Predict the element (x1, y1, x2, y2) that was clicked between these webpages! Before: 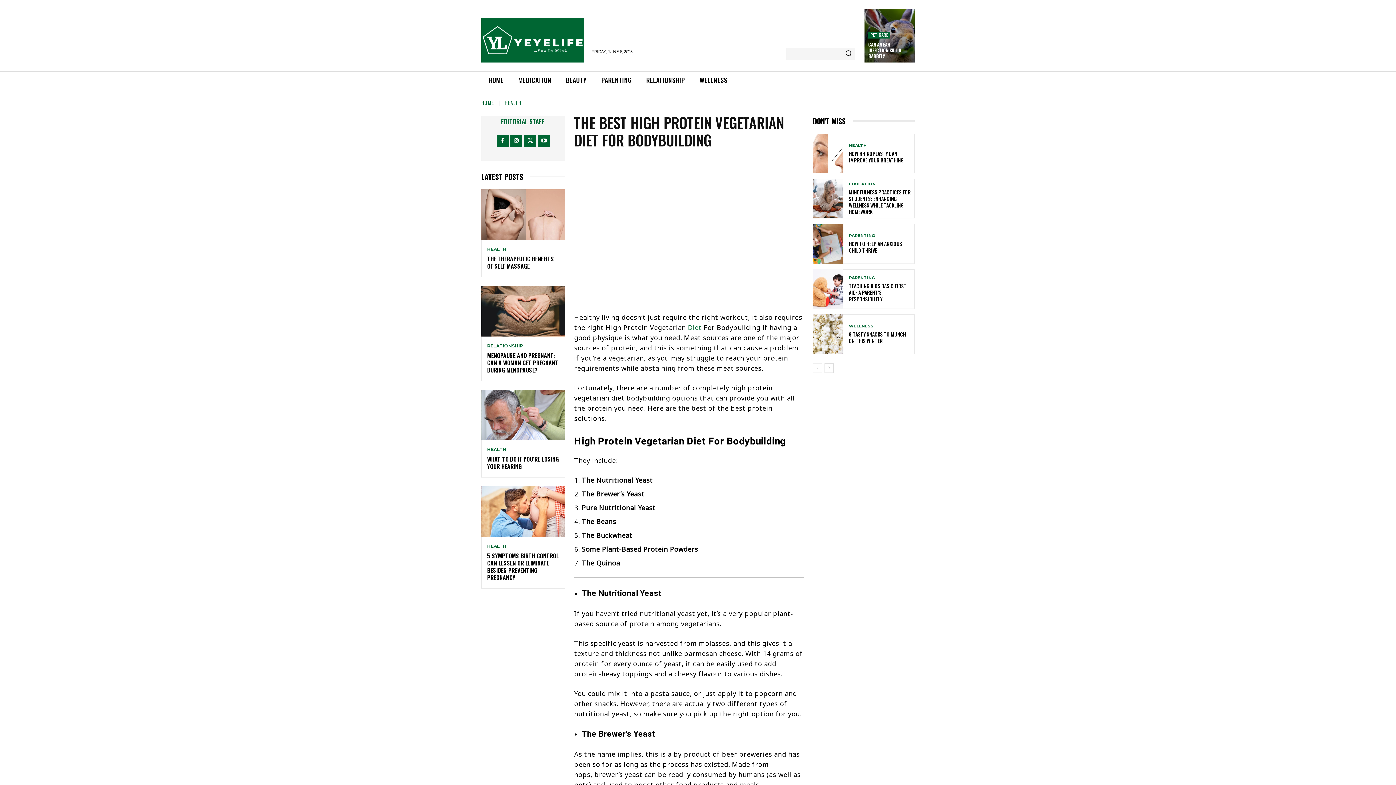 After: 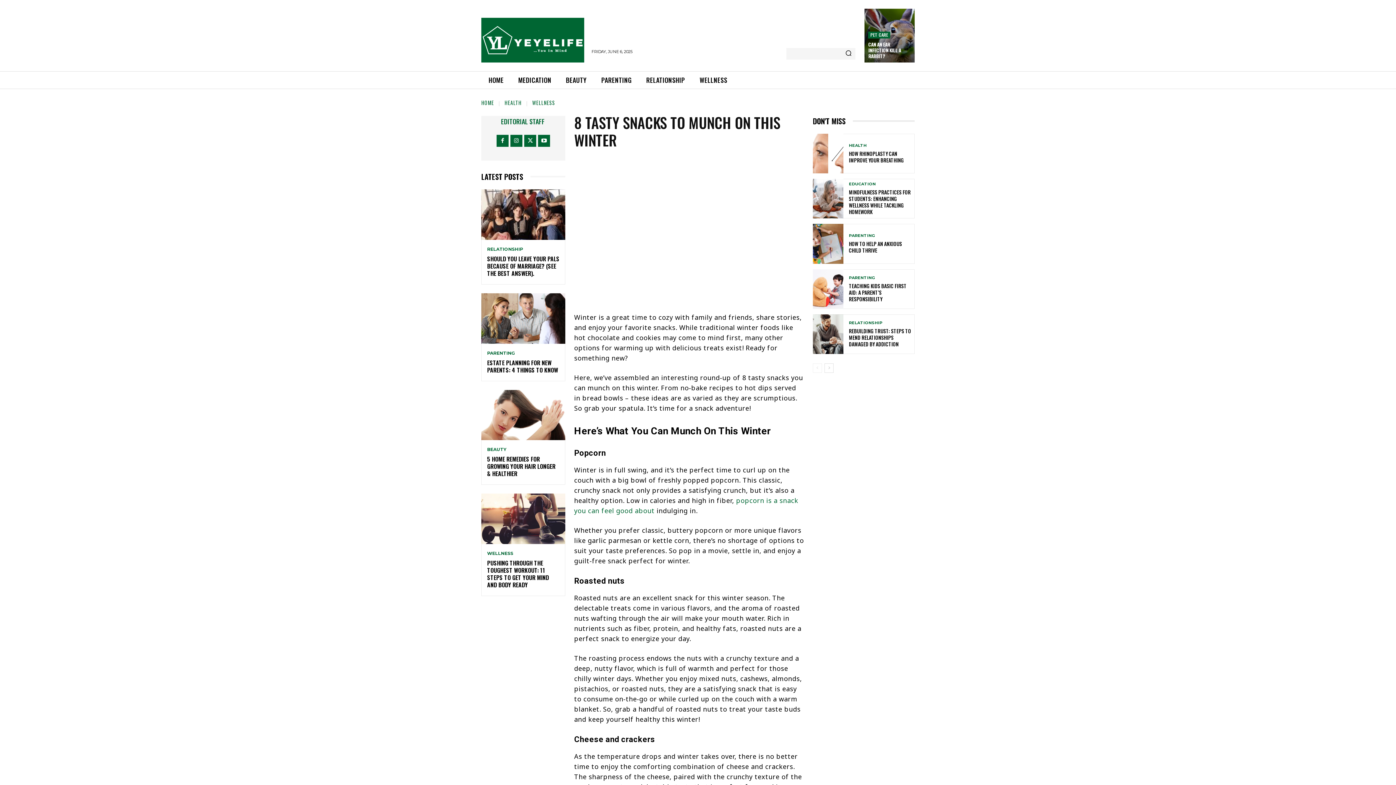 Action: label: 8 TASTY SNACKS TO MUNCH ON THIS WINTER bbox: (849, 330, 906, 344)